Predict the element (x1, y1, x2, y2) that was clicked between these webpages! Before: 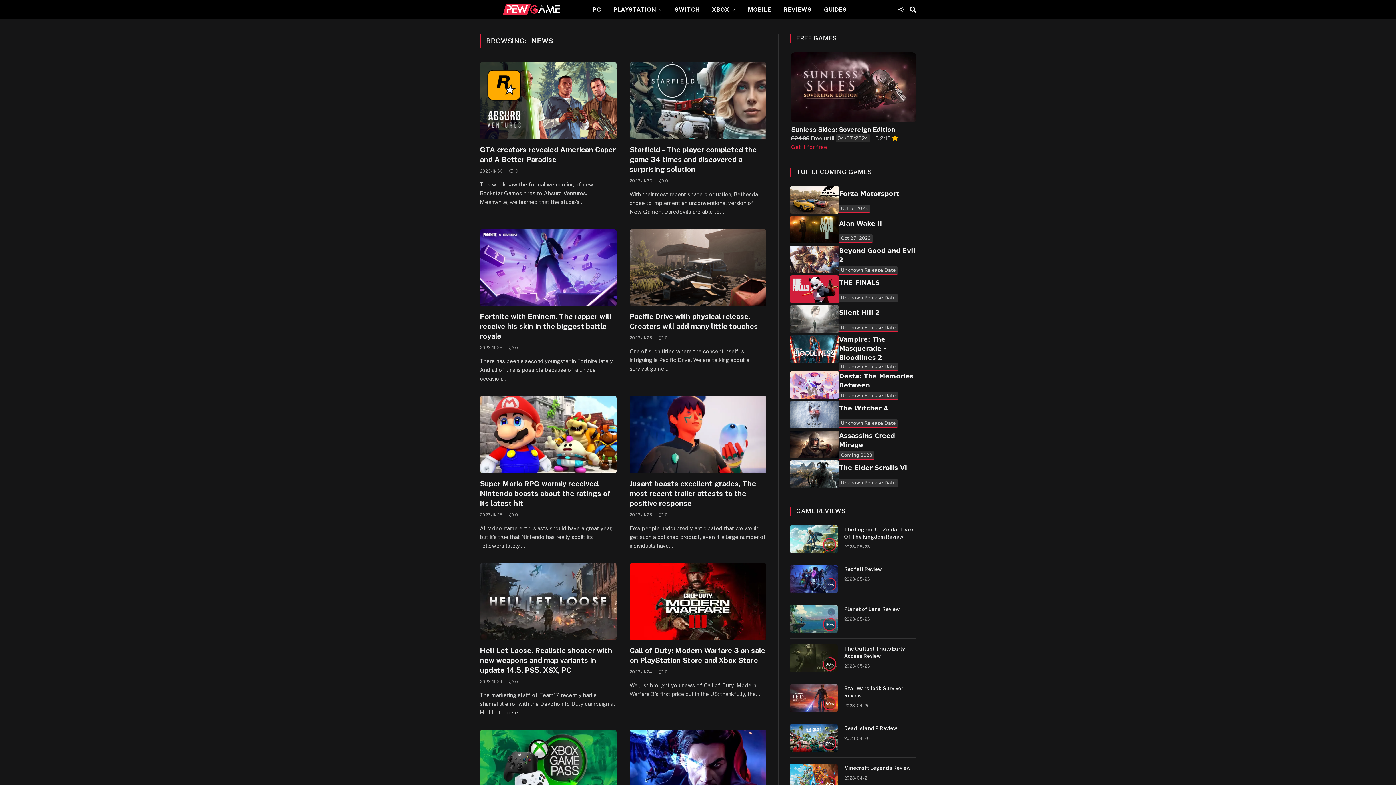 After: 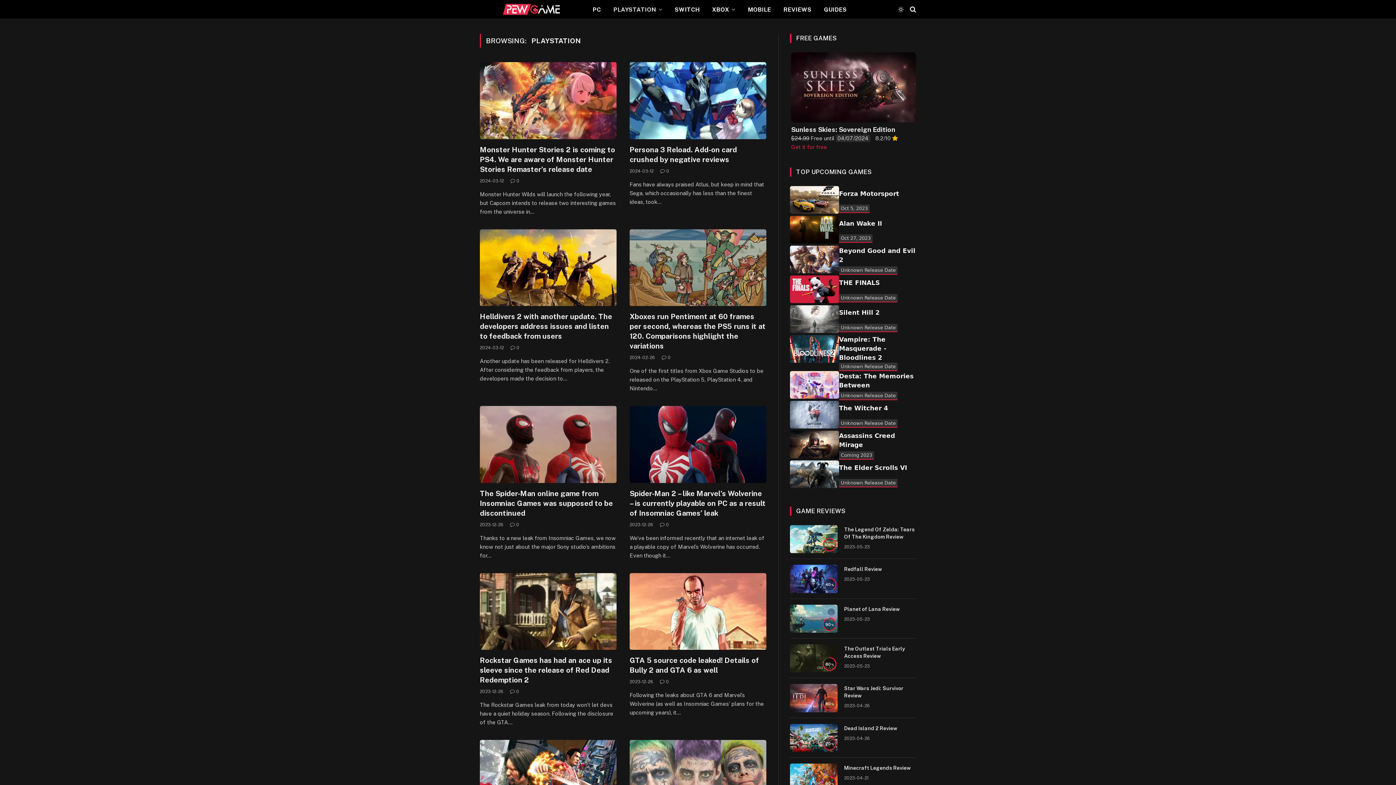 Action: bbox: (607, 0, 668, 18) label: PLAYSTATION